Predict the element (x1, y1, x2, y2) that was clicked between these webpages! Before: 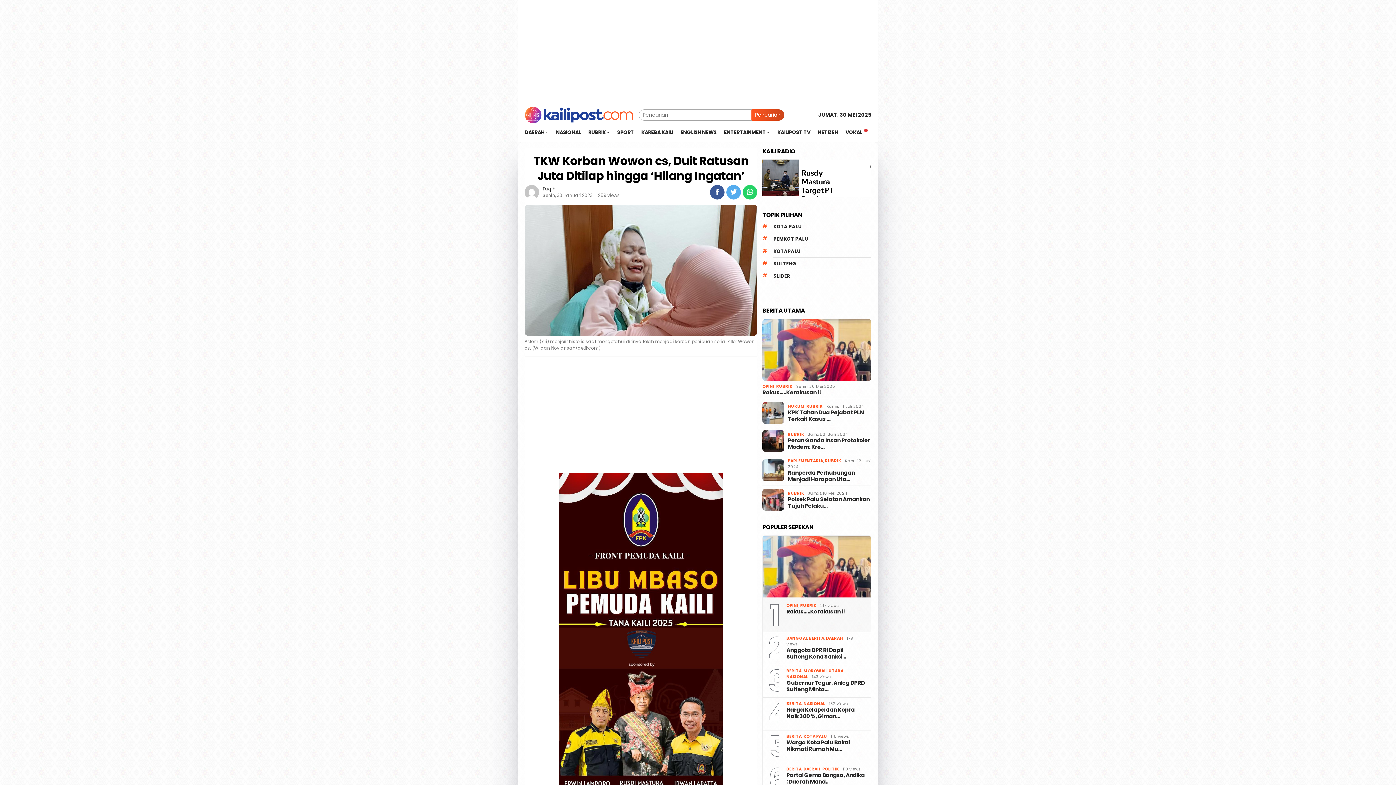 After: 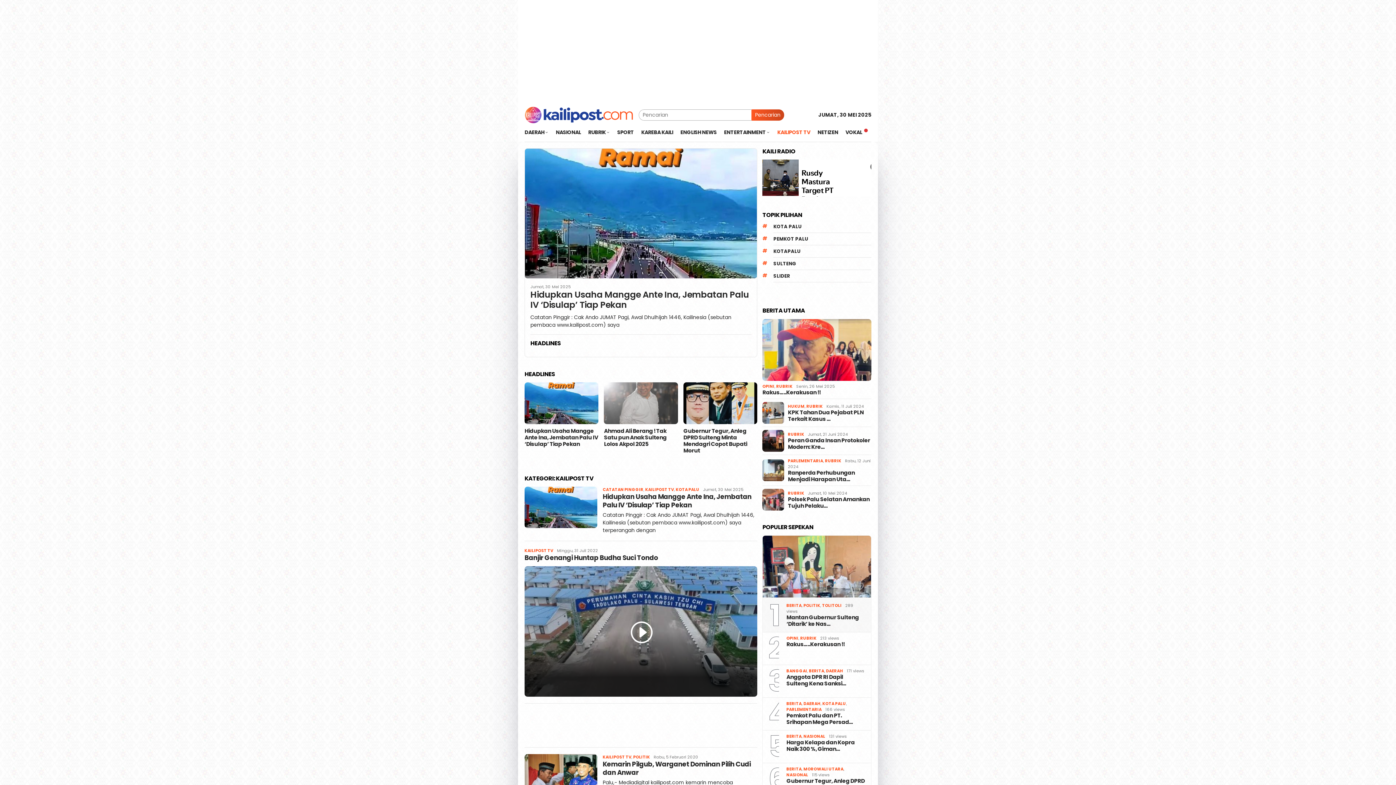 Action: bbox: (773, 123, 814, 141) label: KAILIPOST TV